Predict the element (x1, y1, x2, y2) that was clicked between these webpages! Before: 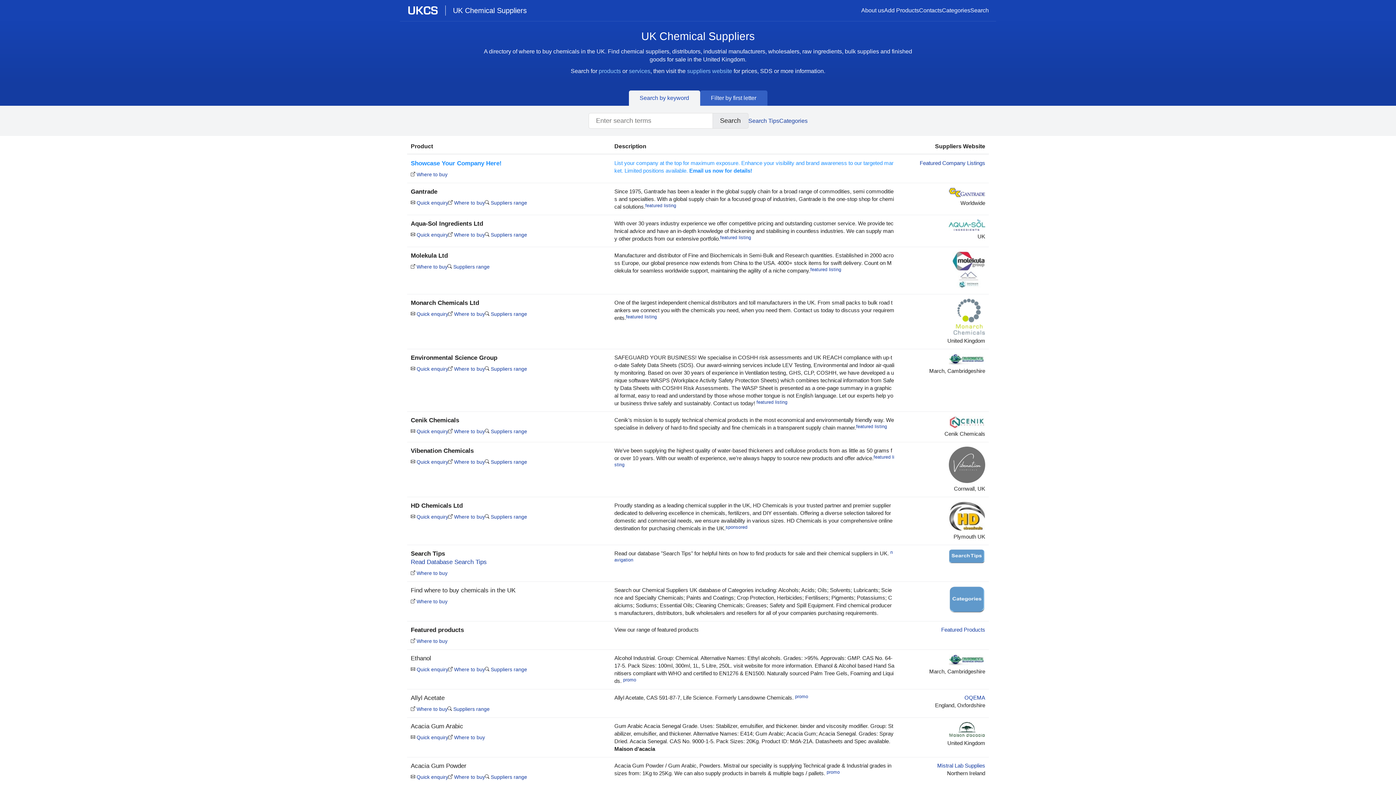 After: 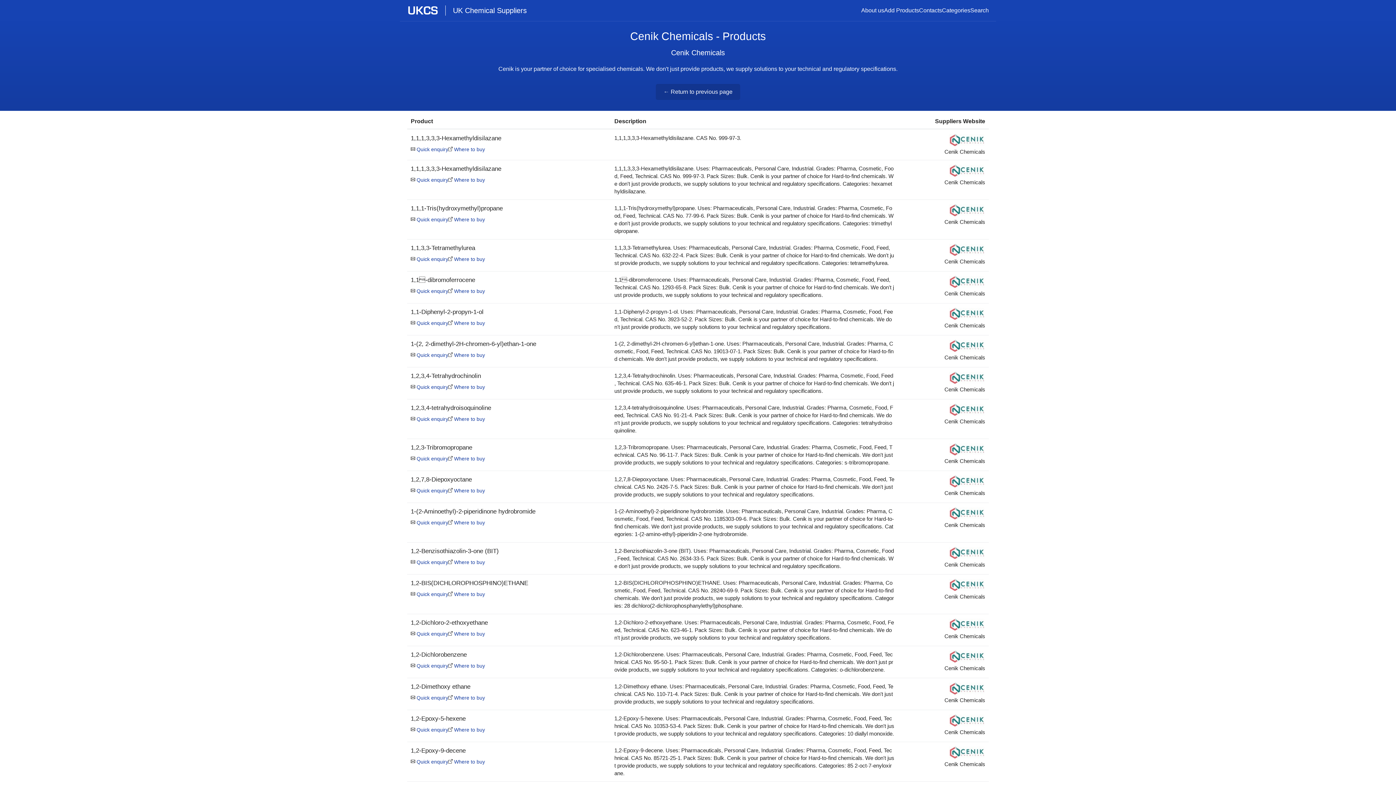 Action: label:  Suppliers range bbox: (485, 428, 527, 435)